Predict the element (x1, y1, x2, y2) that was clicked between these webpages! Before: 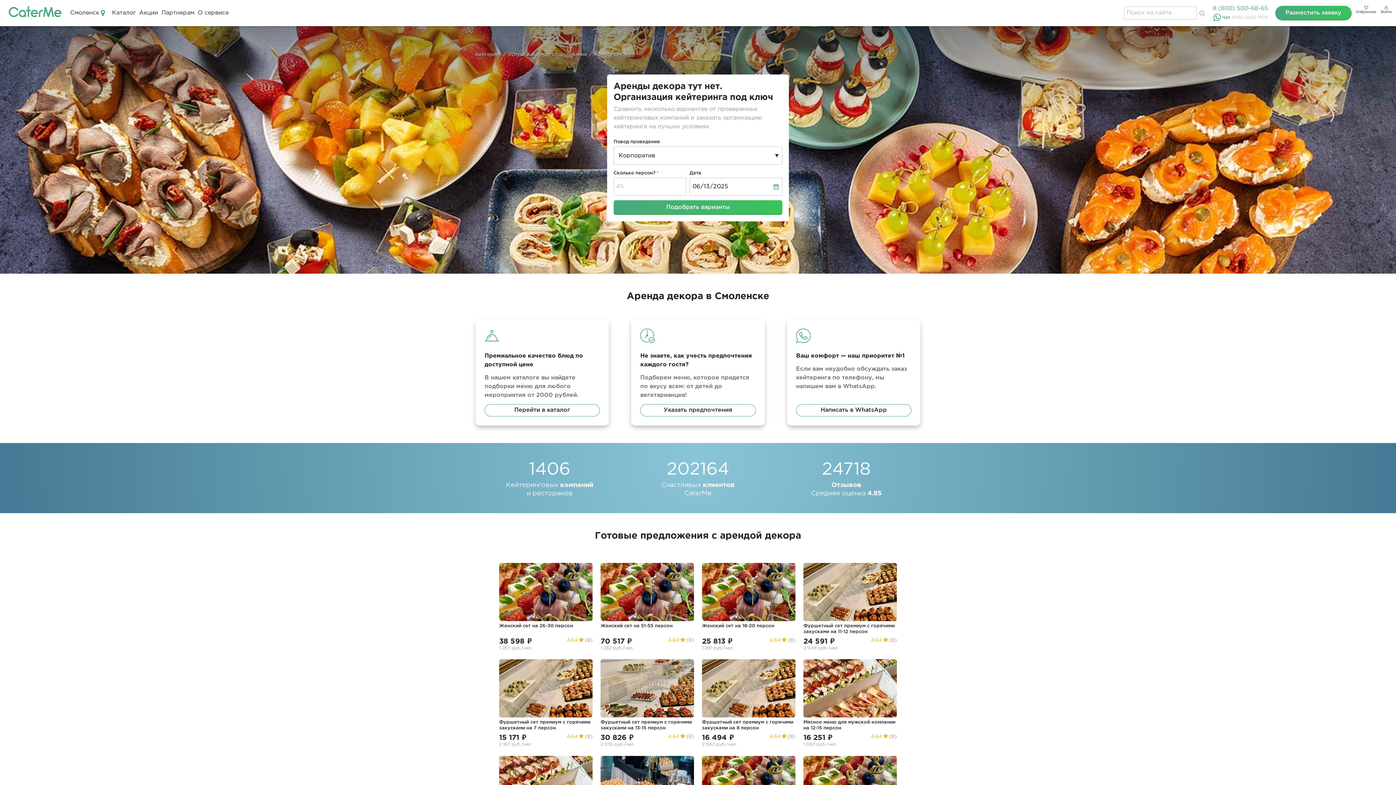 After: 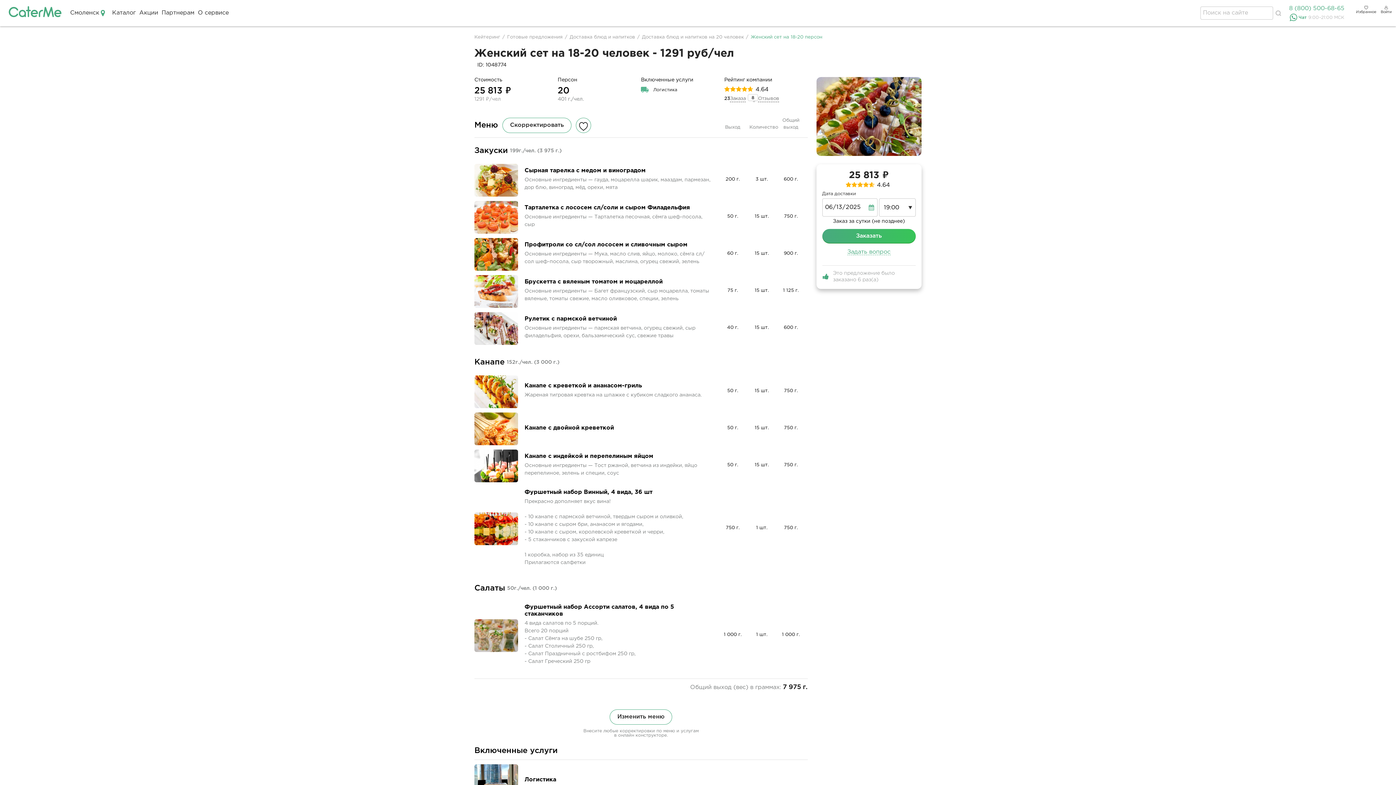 Action: label: Женский сет на 18-20 персон bbox: (702, 563, 795, 635)